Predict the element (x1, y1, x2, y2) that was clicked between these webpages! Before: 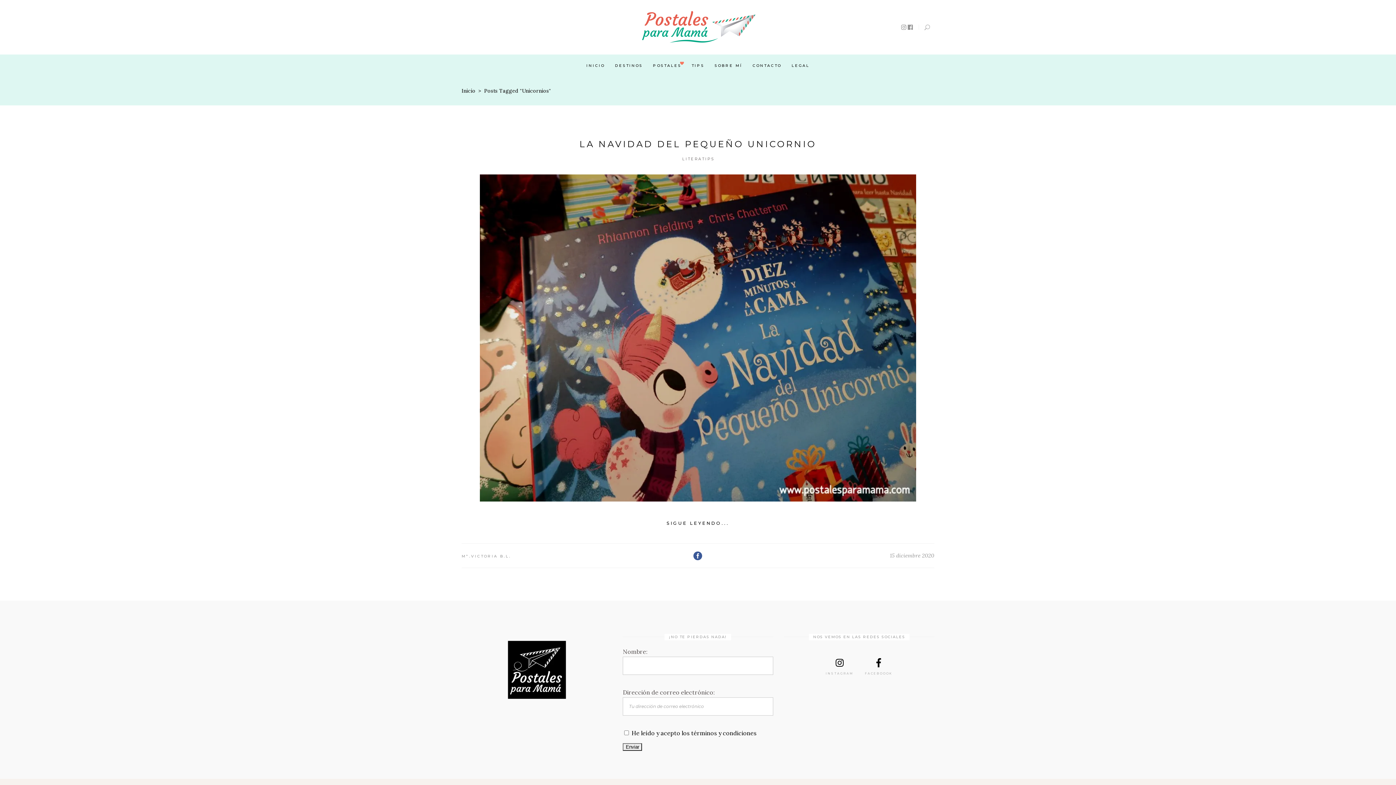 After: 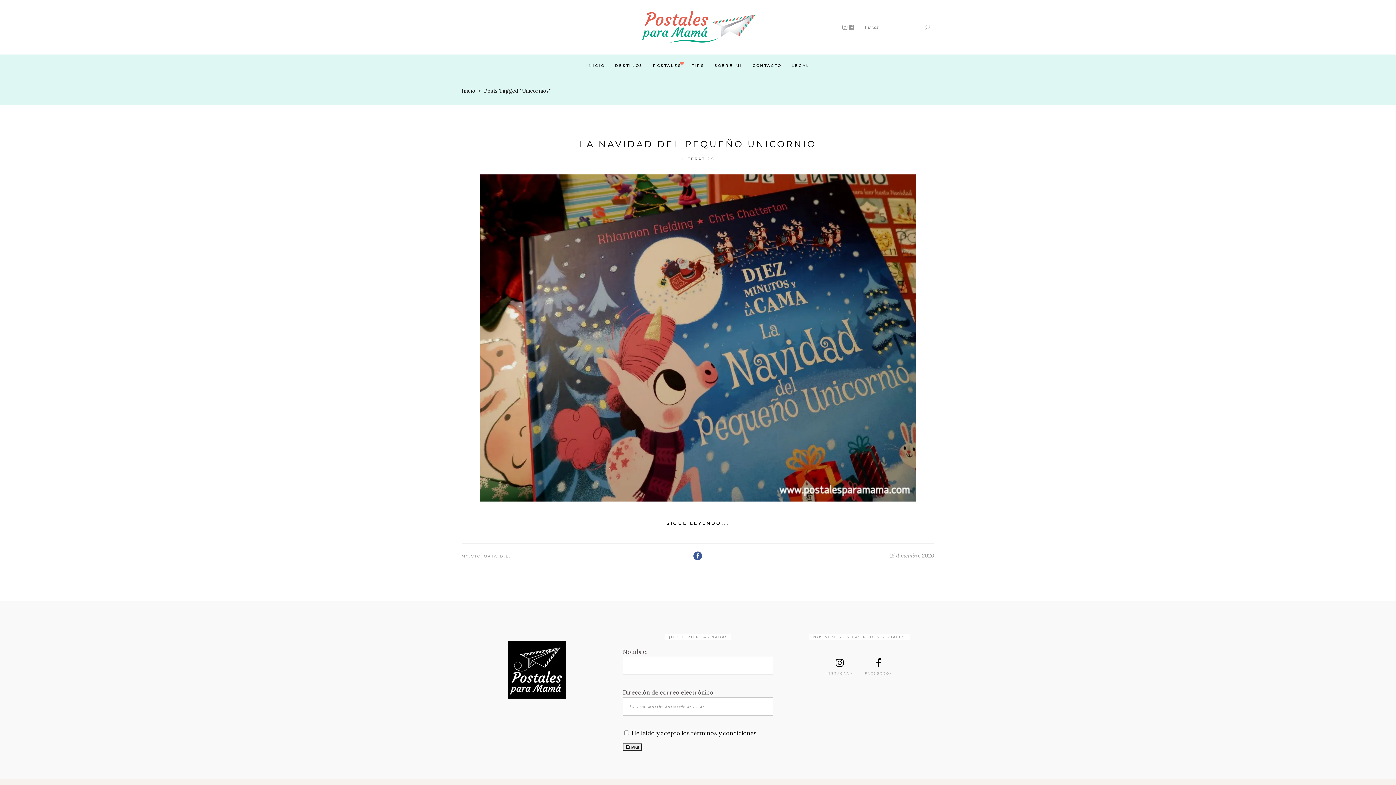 Action: bbox: (924, 24, 930, 30)